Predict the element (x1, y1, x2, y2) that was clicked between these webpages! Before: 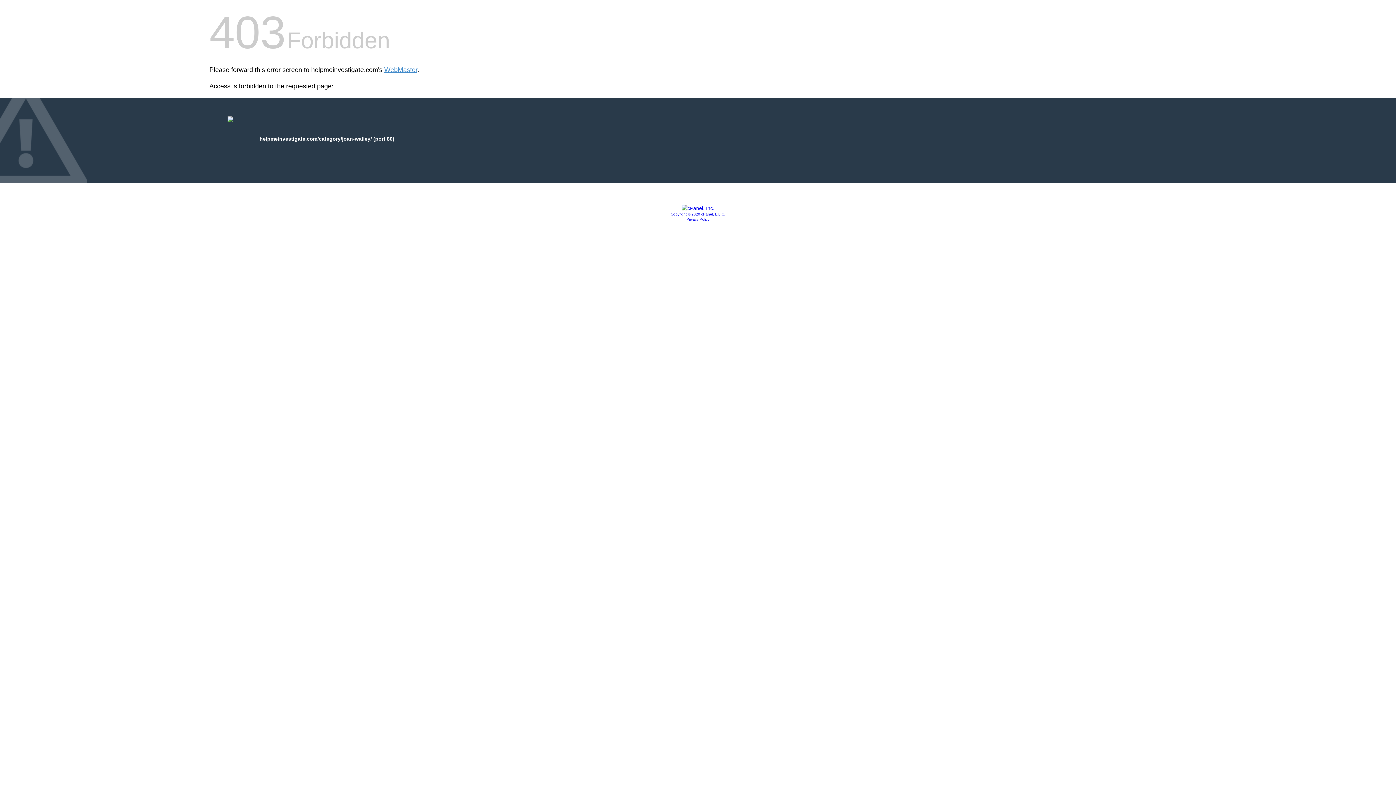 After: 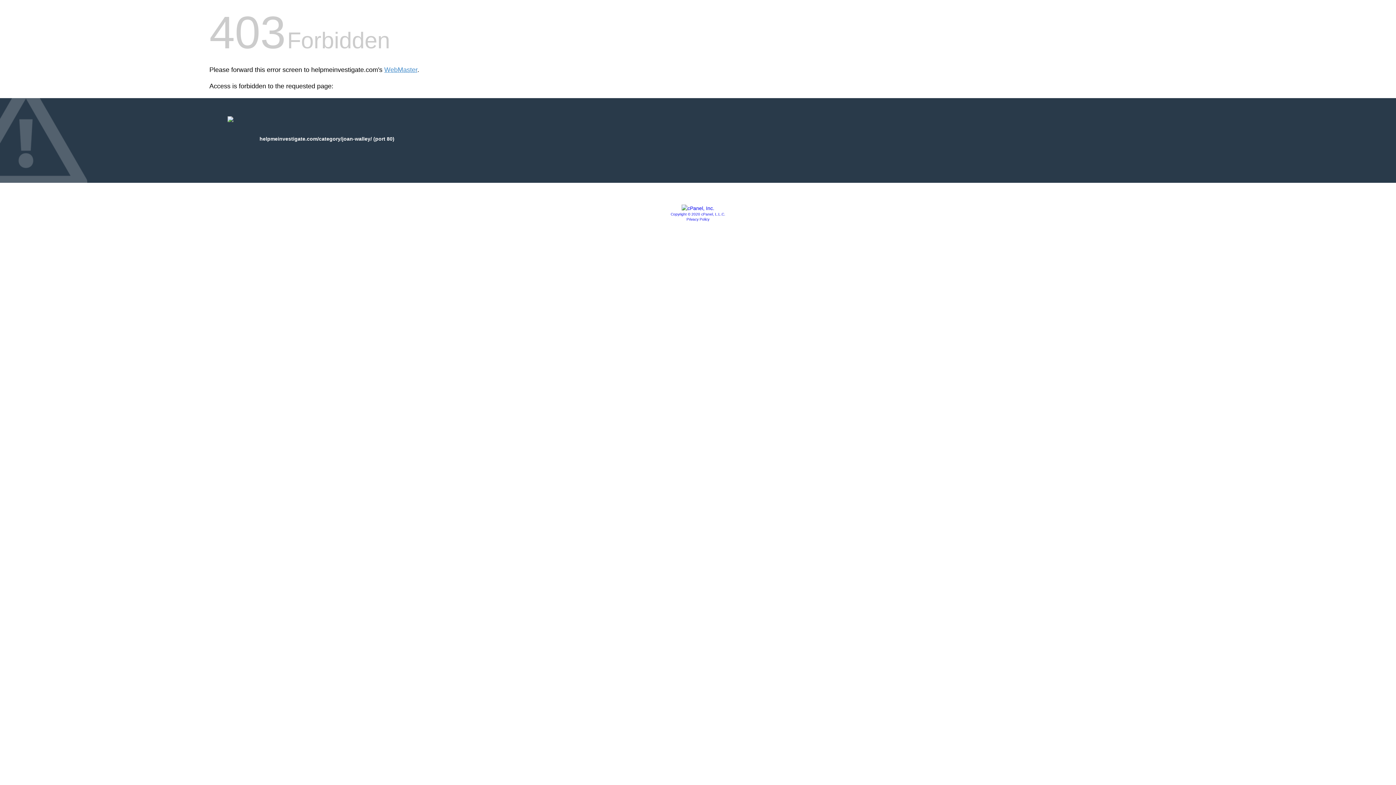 Action: bbox: (681, 205, 714, 211)